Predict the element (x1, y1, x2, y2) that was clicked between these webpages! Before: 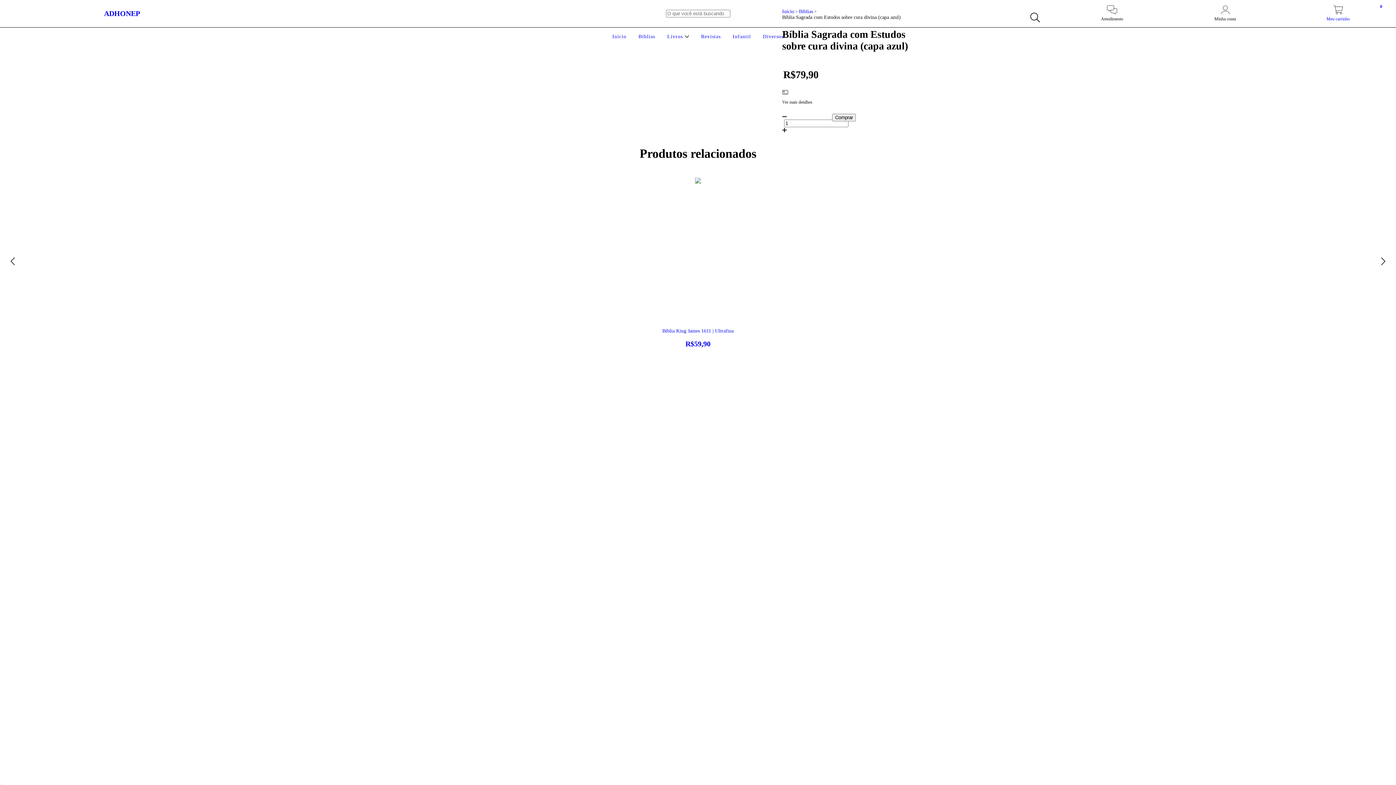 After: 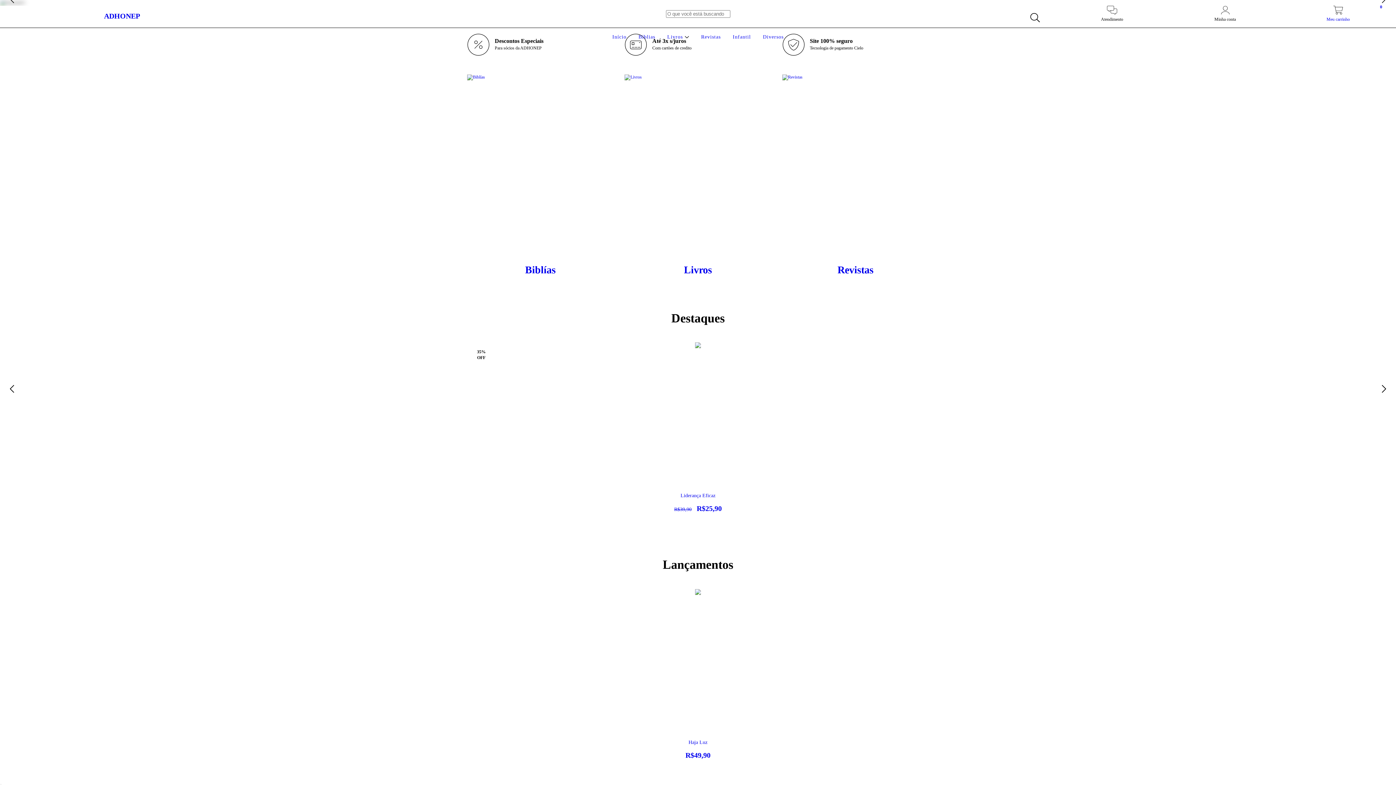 Action: label: ADHONEP bbox: (104, 9, 140, 17)